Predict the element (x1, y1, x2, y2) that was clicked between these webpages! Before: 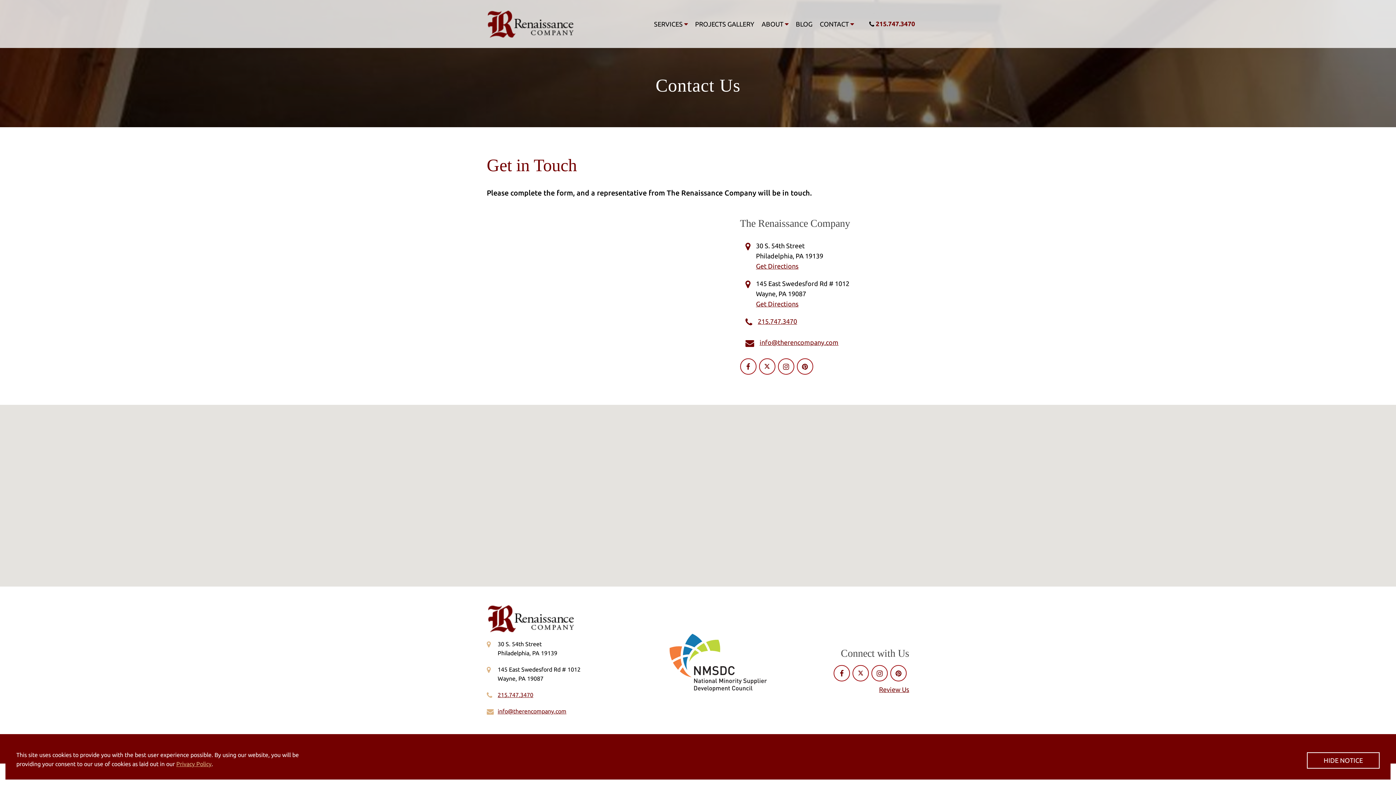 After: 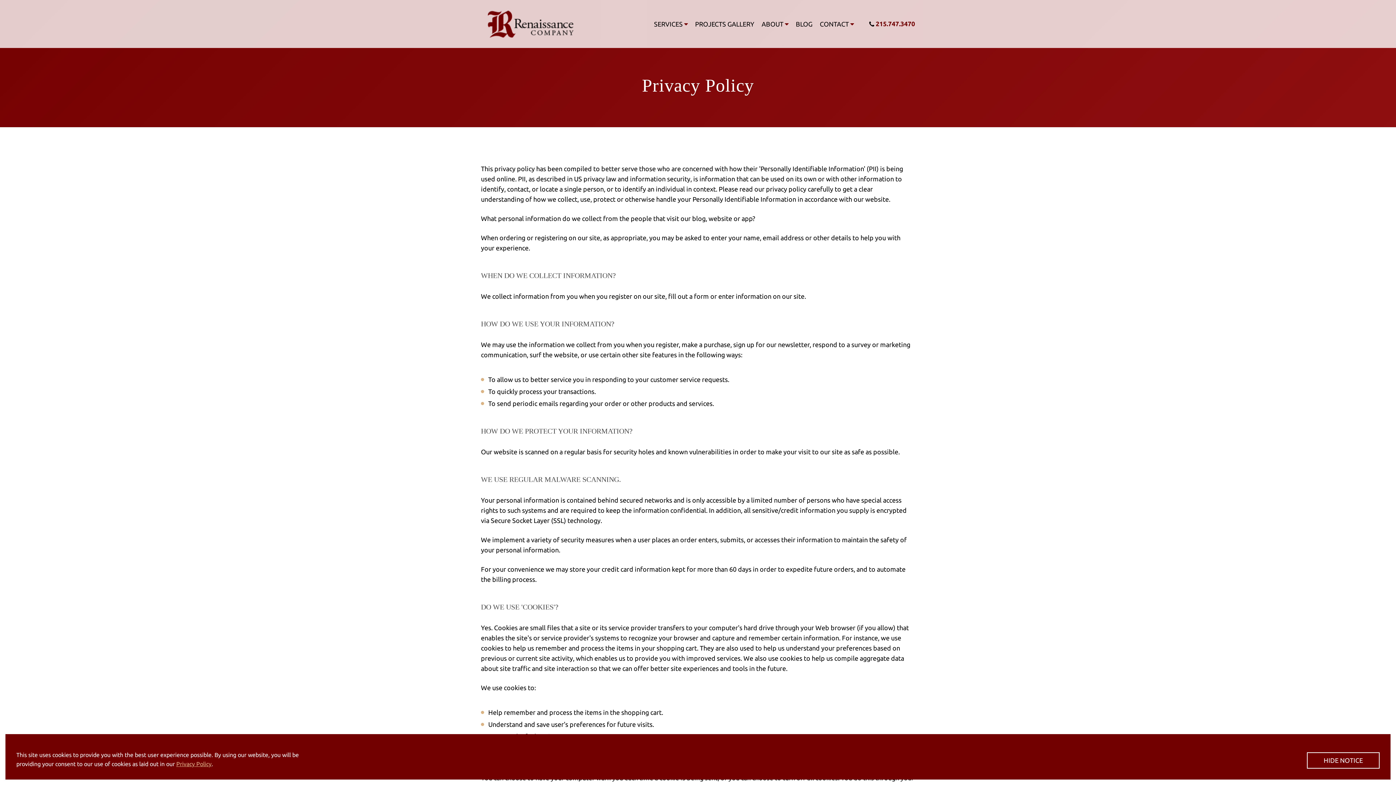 Action: label: Privacy Policy bbox: (176, 761, 211, 767)